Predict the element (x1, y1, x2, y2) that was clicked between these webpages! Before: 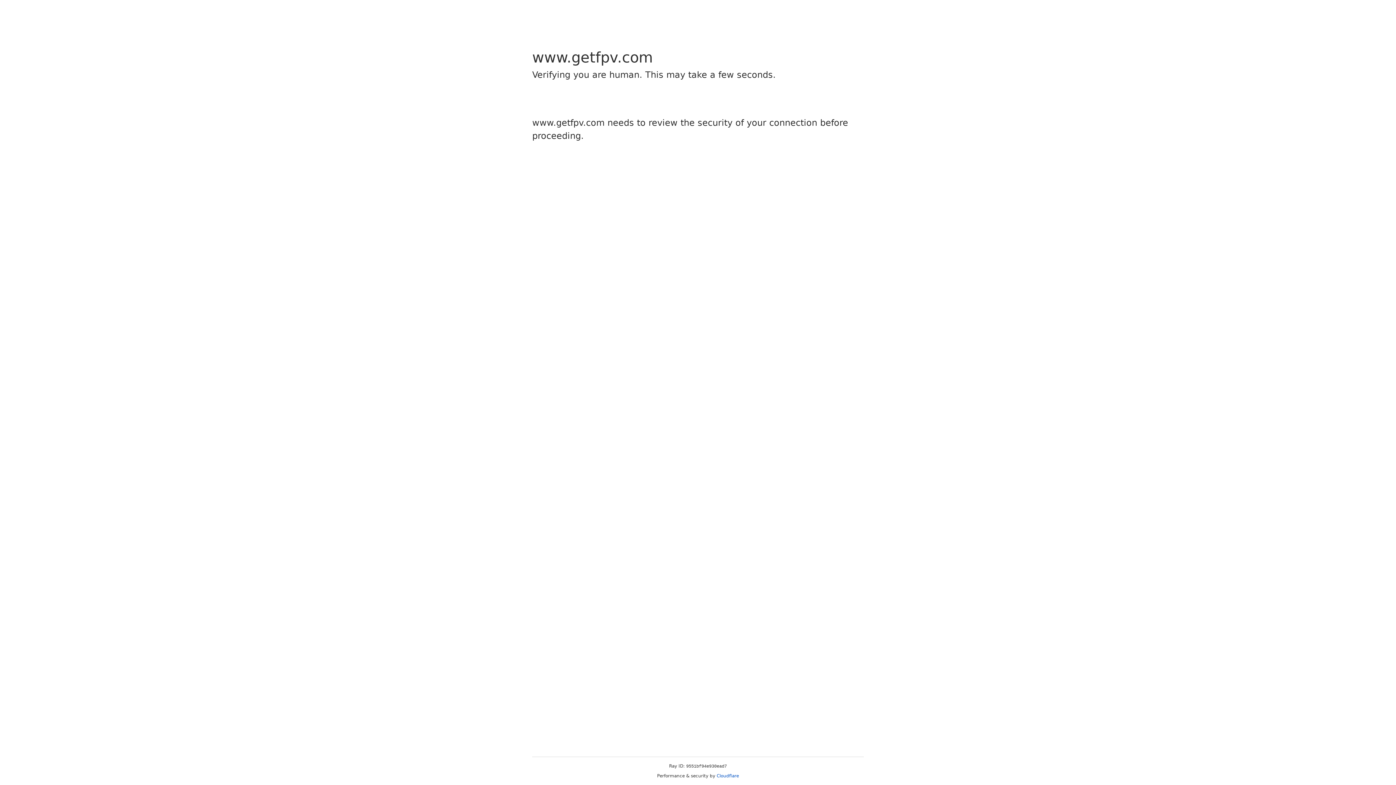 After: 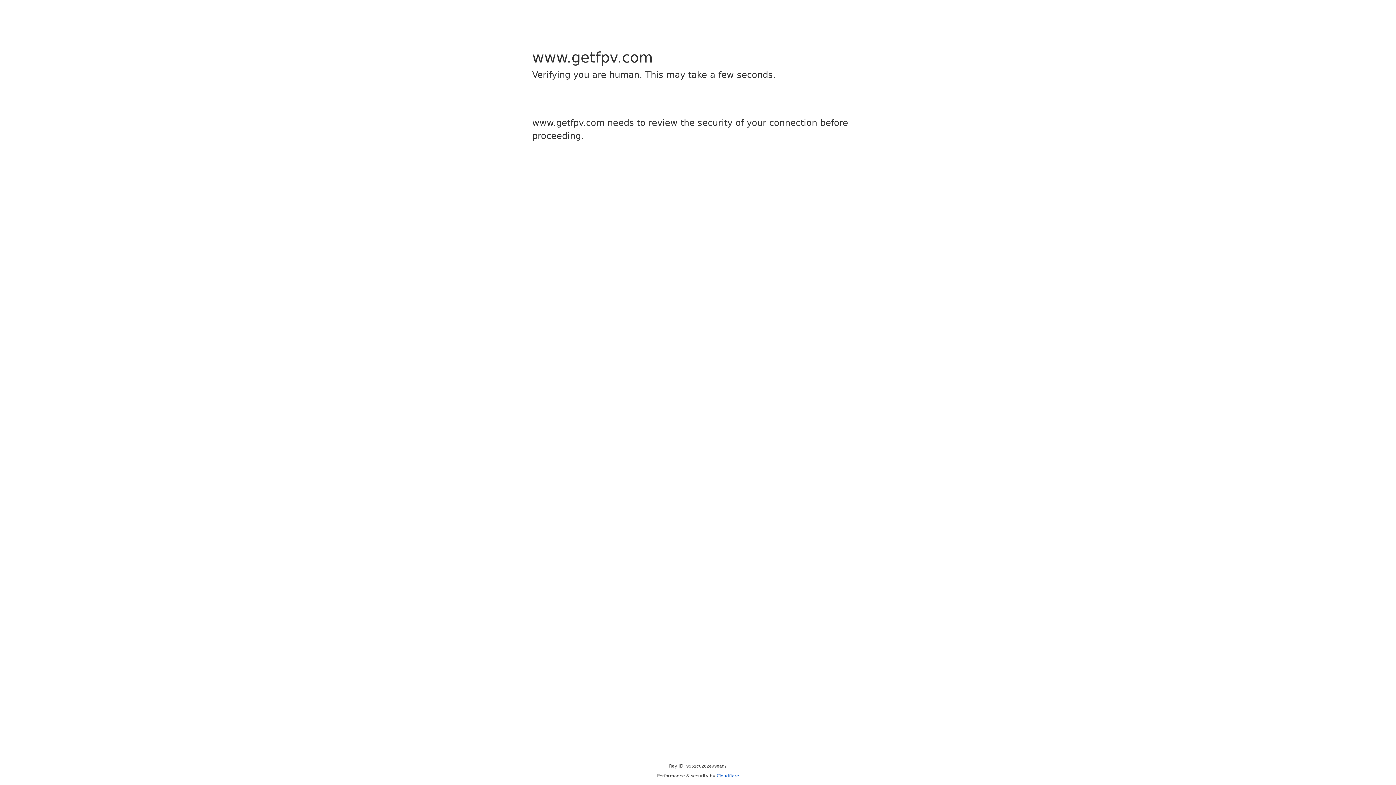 Action: bbox: (716, 773, 739, 778) label: Cloudflare